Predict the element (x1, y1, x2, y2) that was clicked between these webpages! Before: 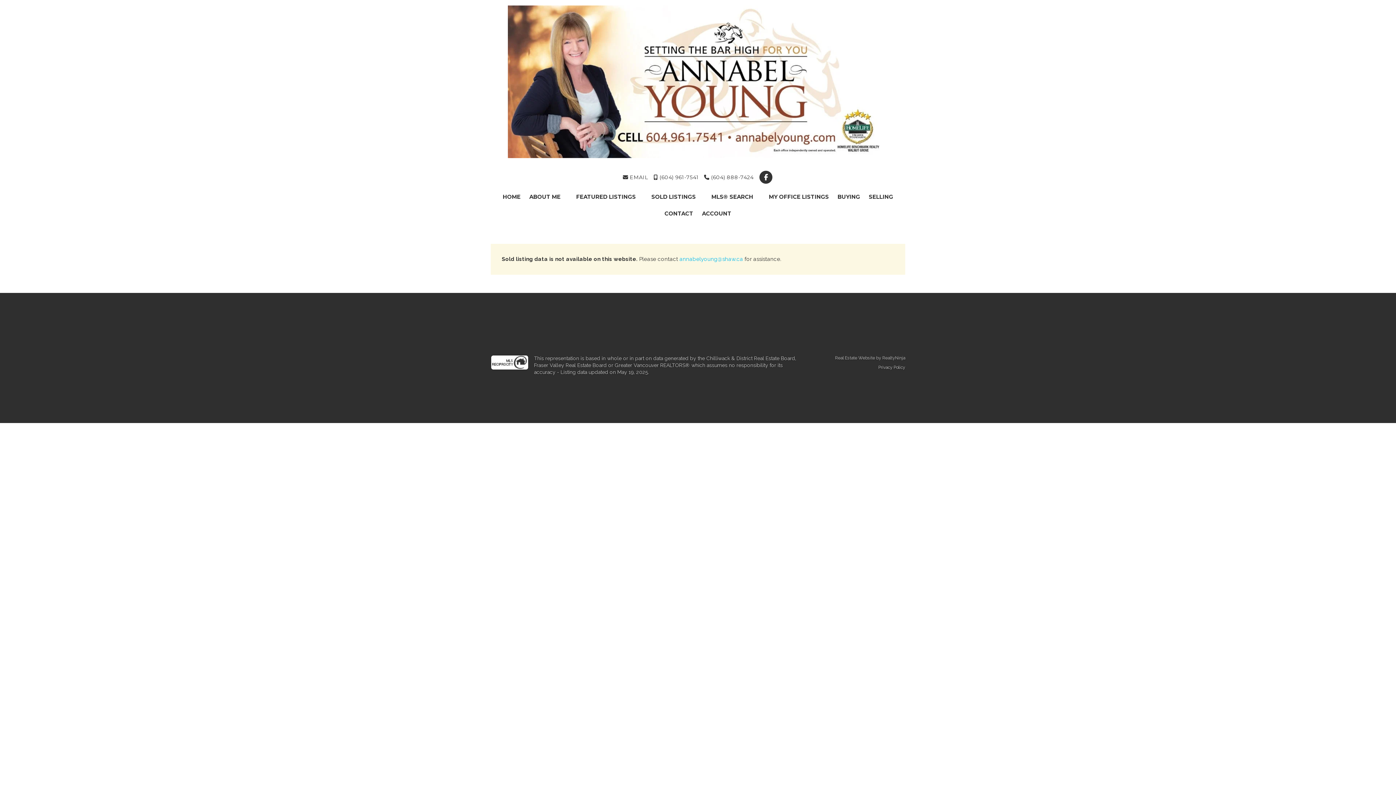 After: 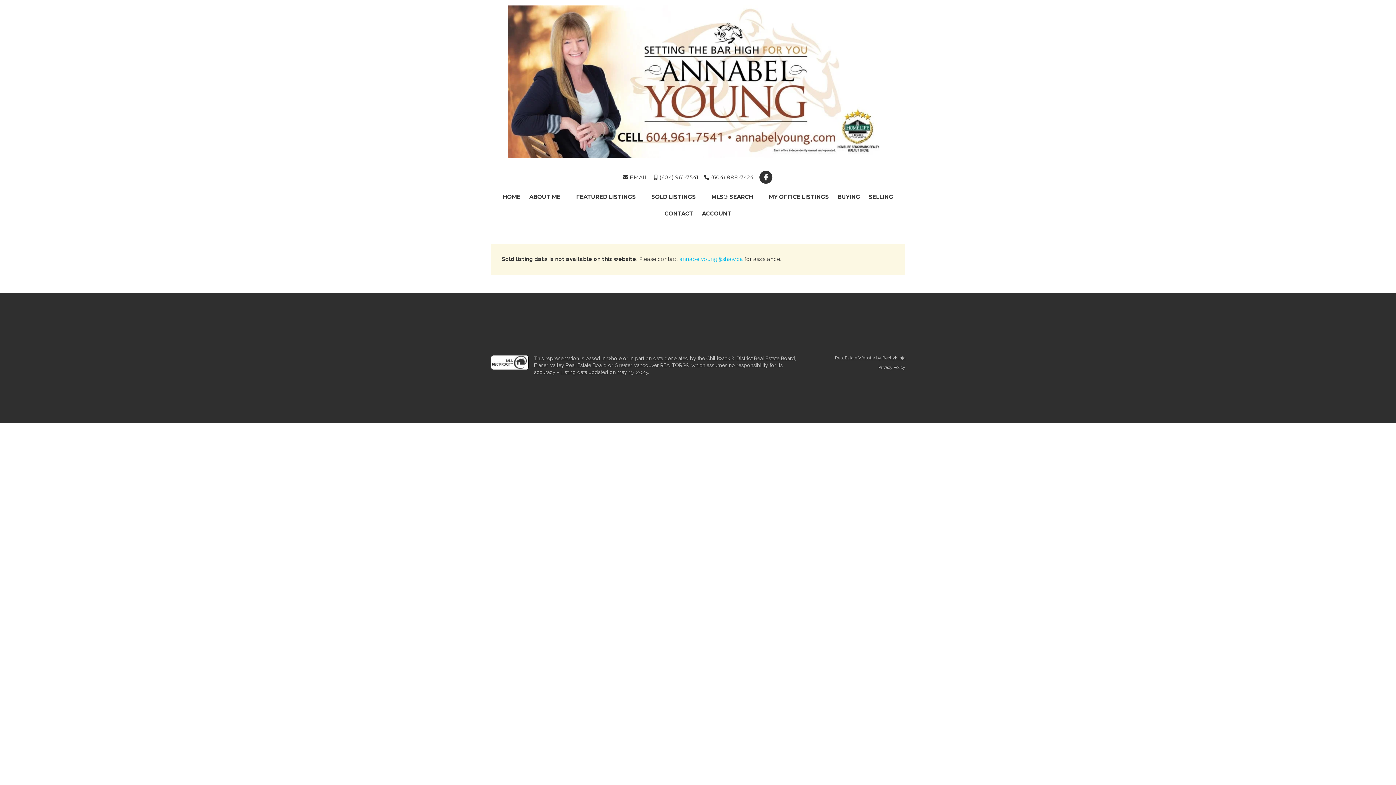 Action: bbox: (704, 174, 753, 180) label:  (604) 888-7424